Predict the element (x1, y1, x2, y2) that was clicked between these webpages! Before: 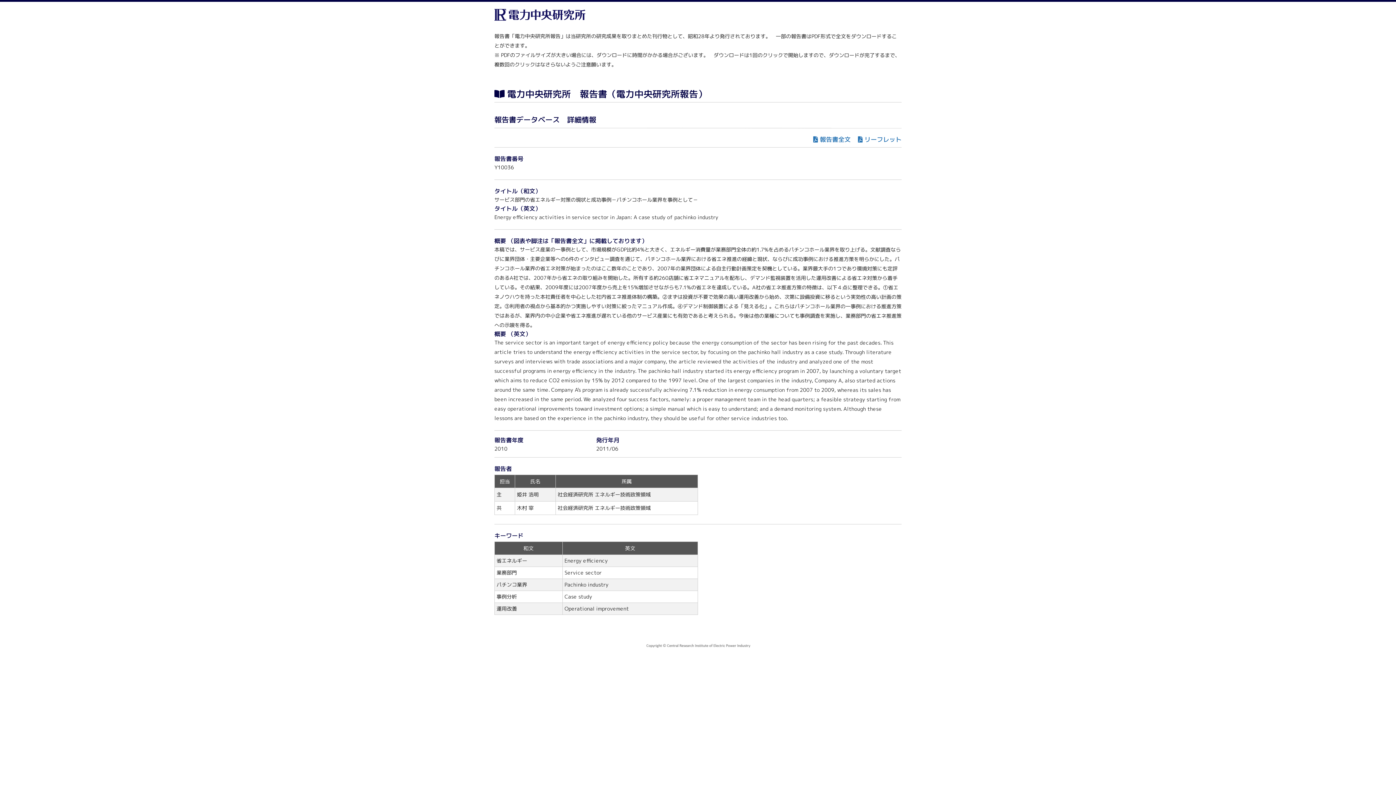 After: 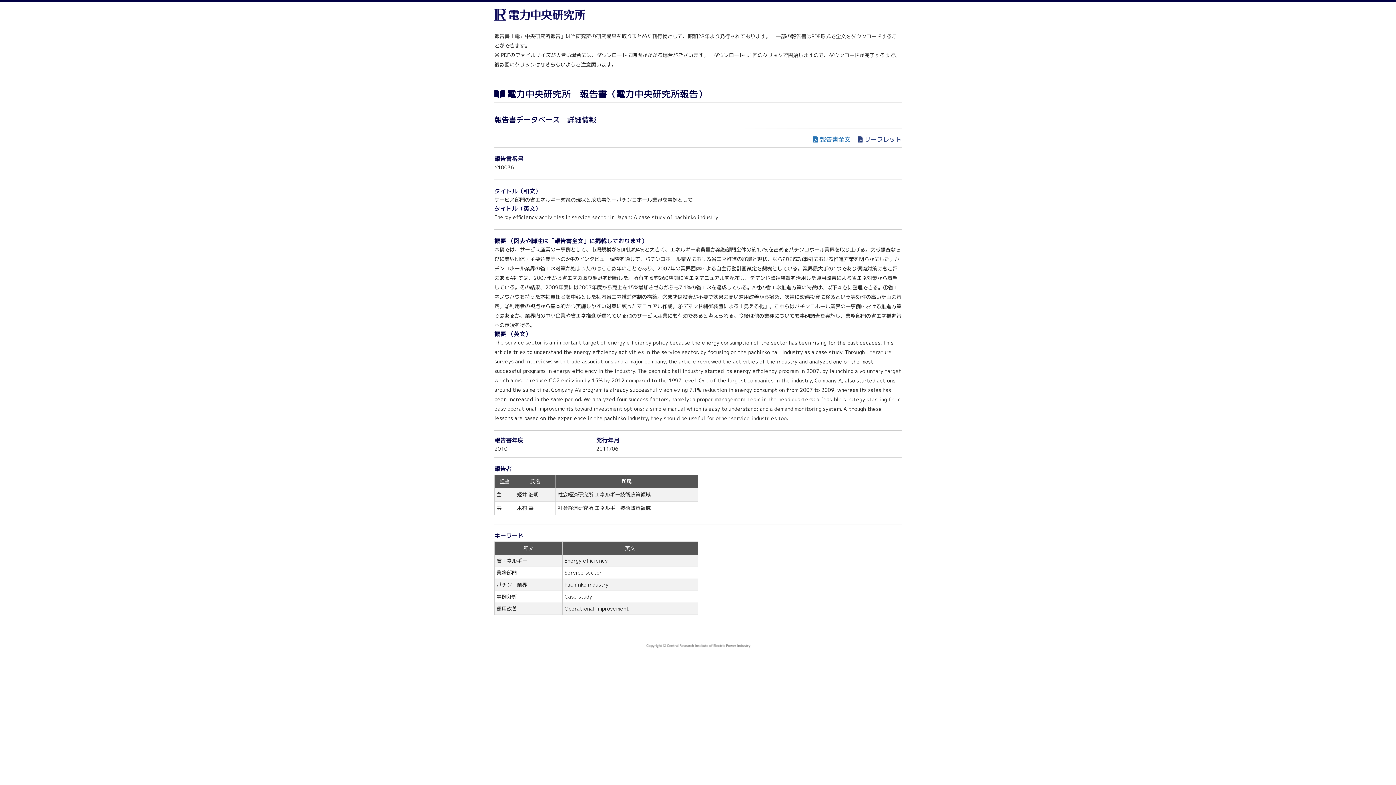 Action: label: リーフレット bbox: (858, 135, 901, 143)